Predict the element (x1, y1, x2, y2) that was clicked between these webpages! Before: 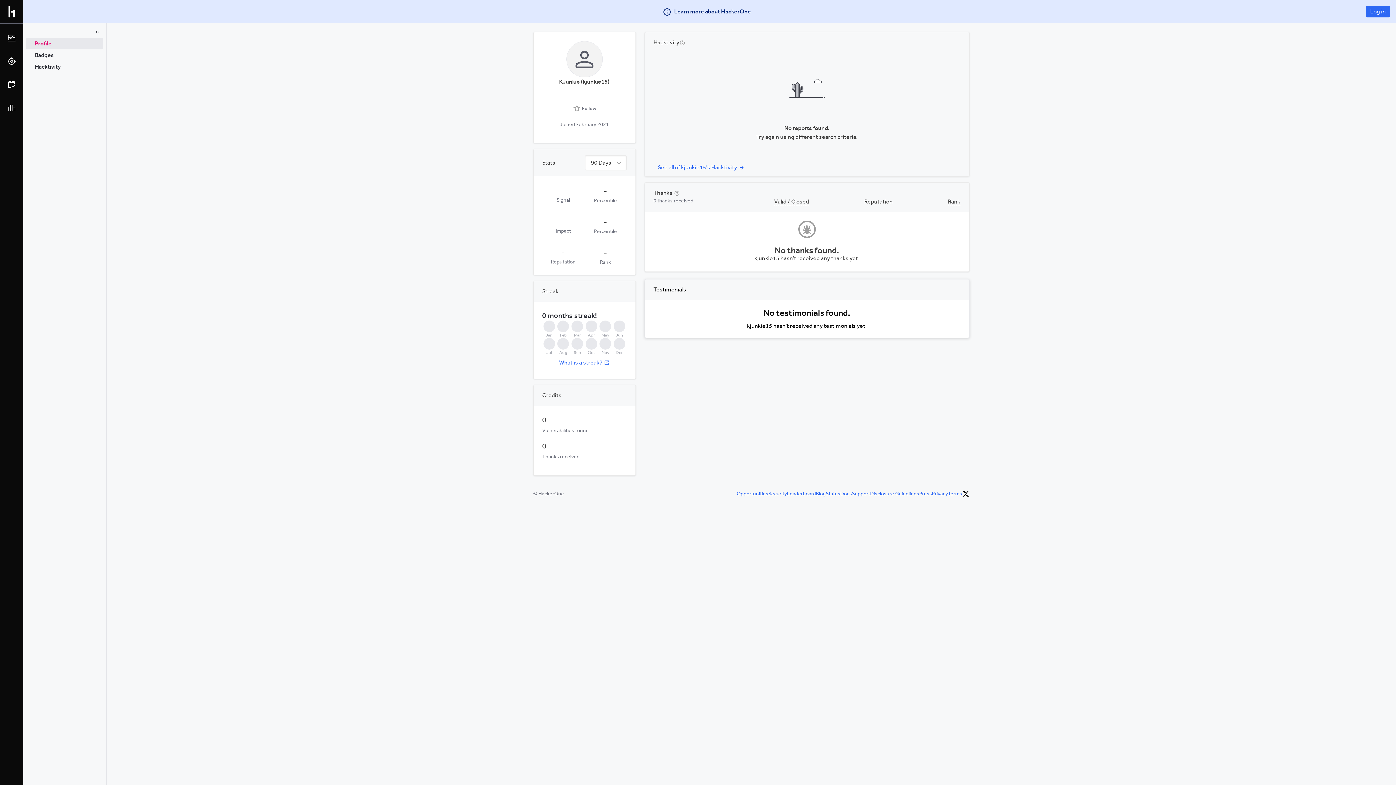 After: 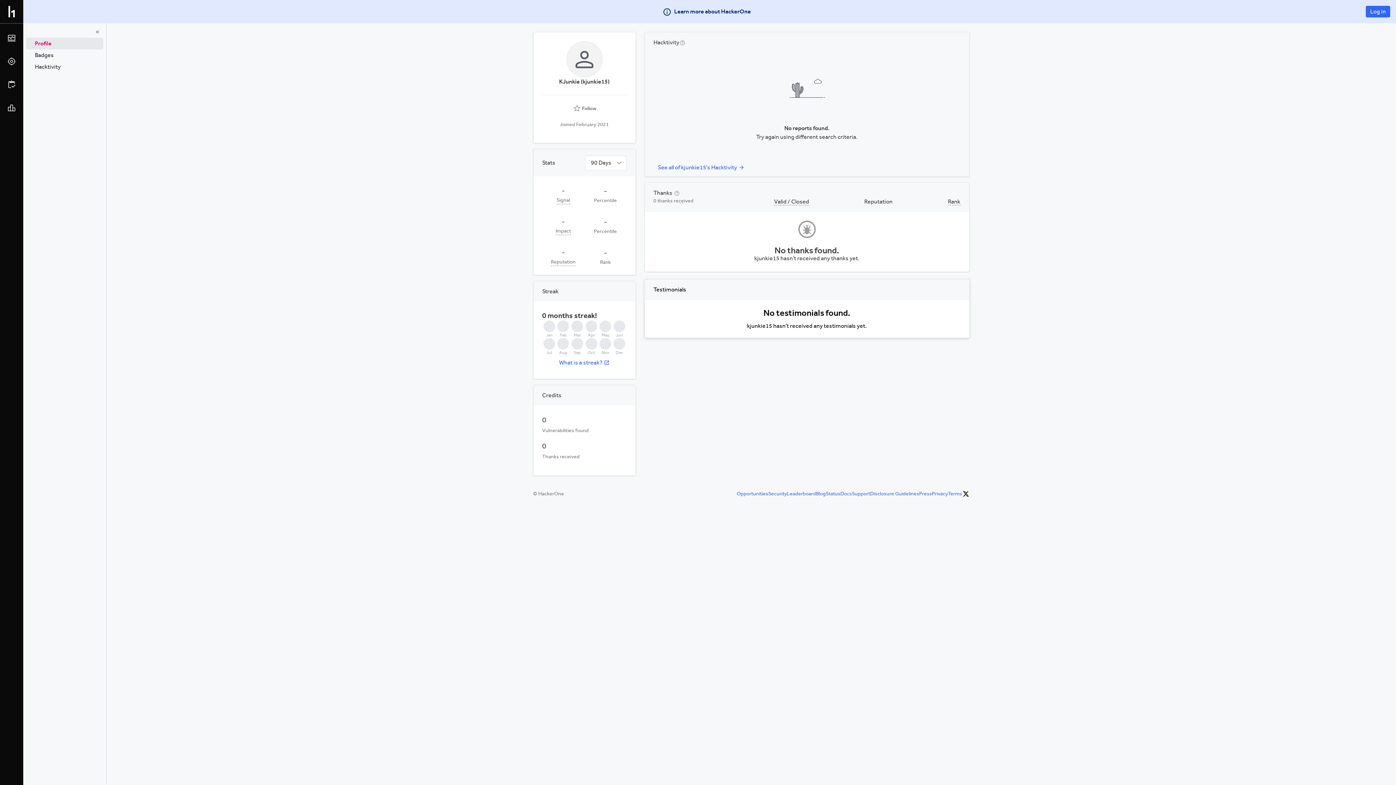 Action: label: Profile bbox: (26, 37, 103, 49)